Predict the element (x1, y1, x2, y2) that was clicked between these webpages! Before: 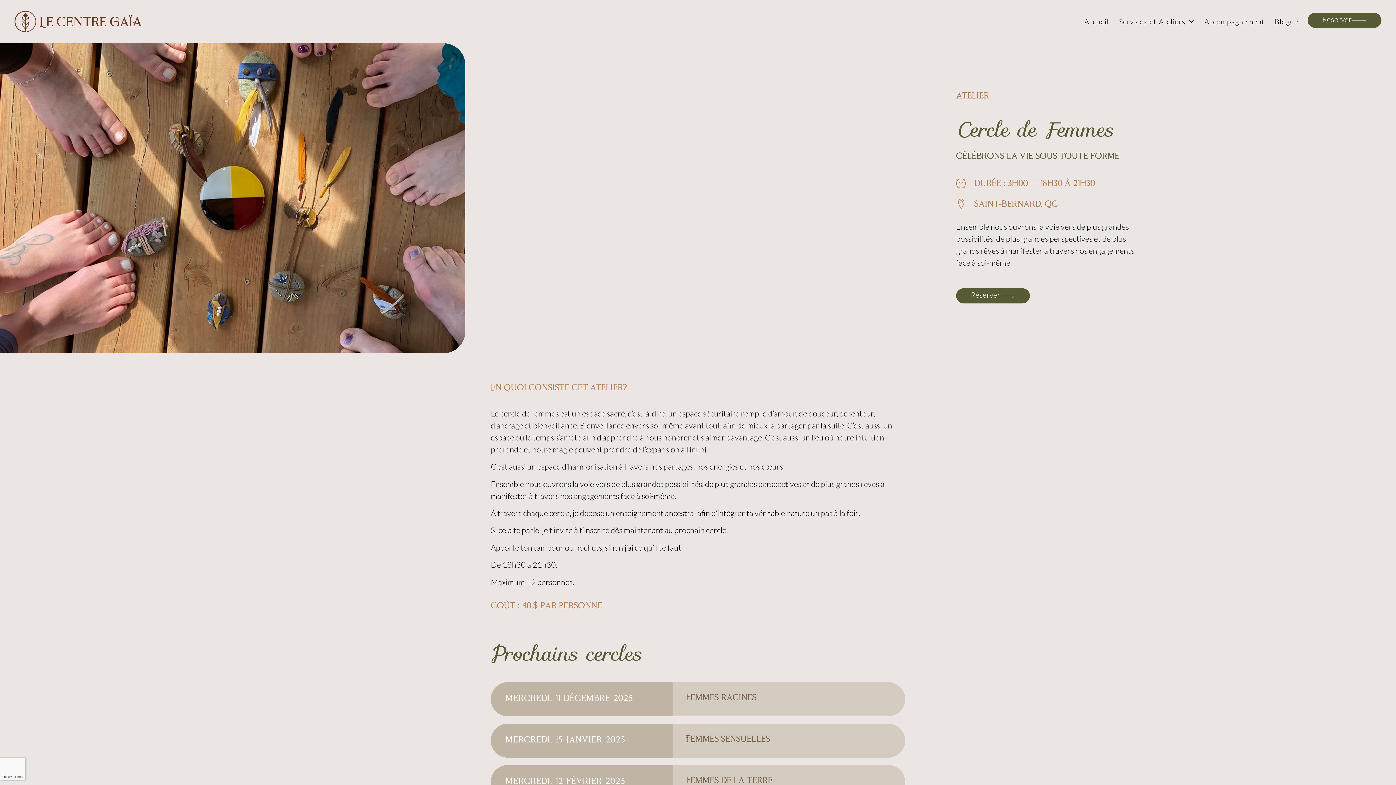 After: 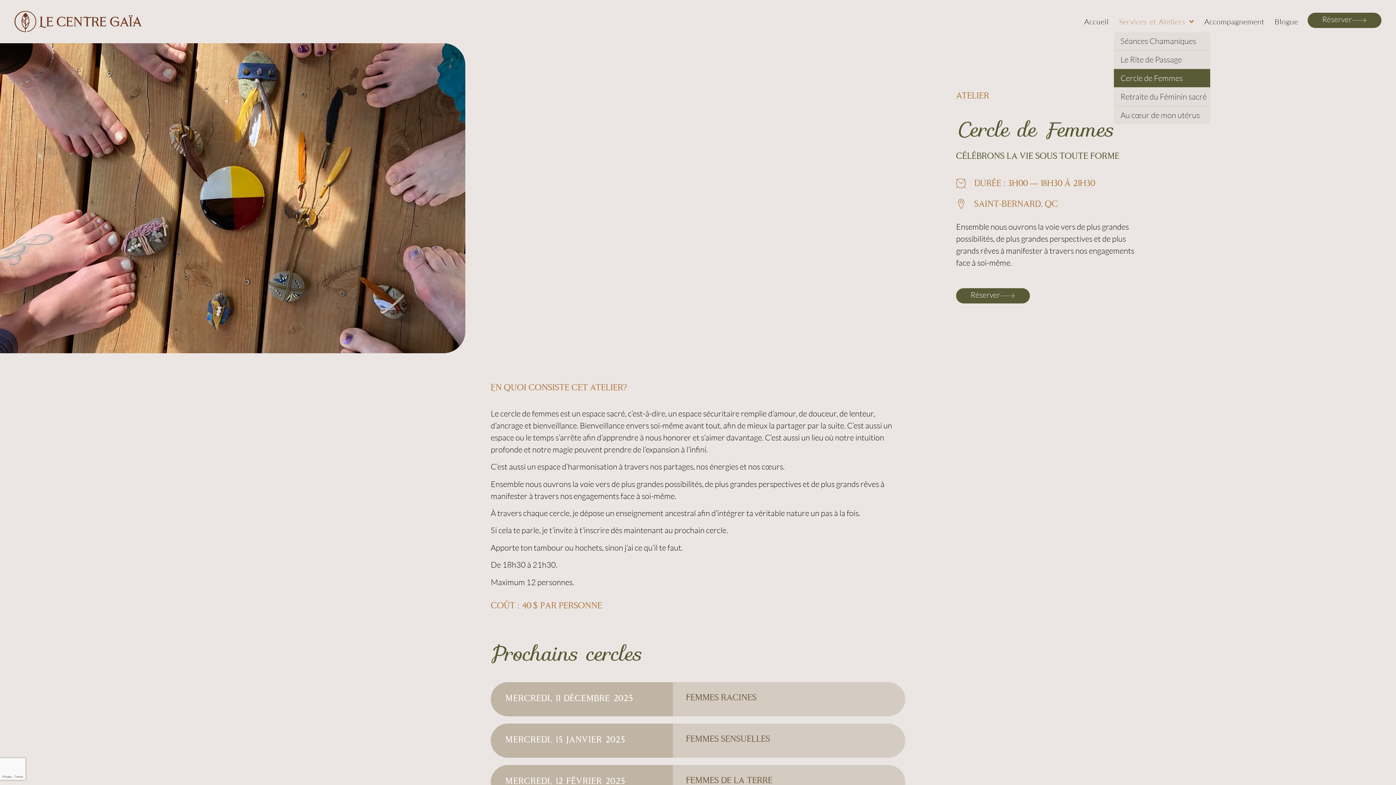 Action: label: Services et Ateliers bbox: (1114, 13, 1199, 30)